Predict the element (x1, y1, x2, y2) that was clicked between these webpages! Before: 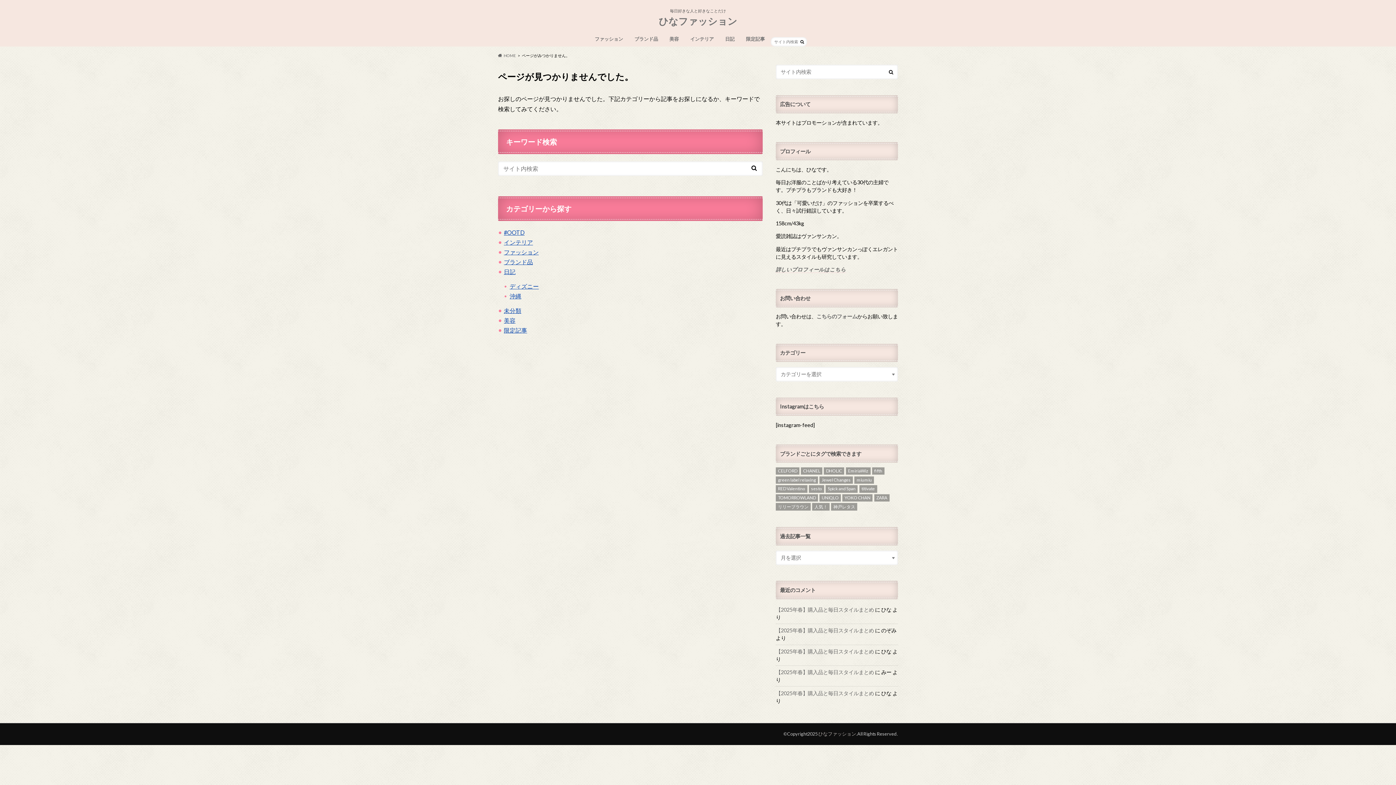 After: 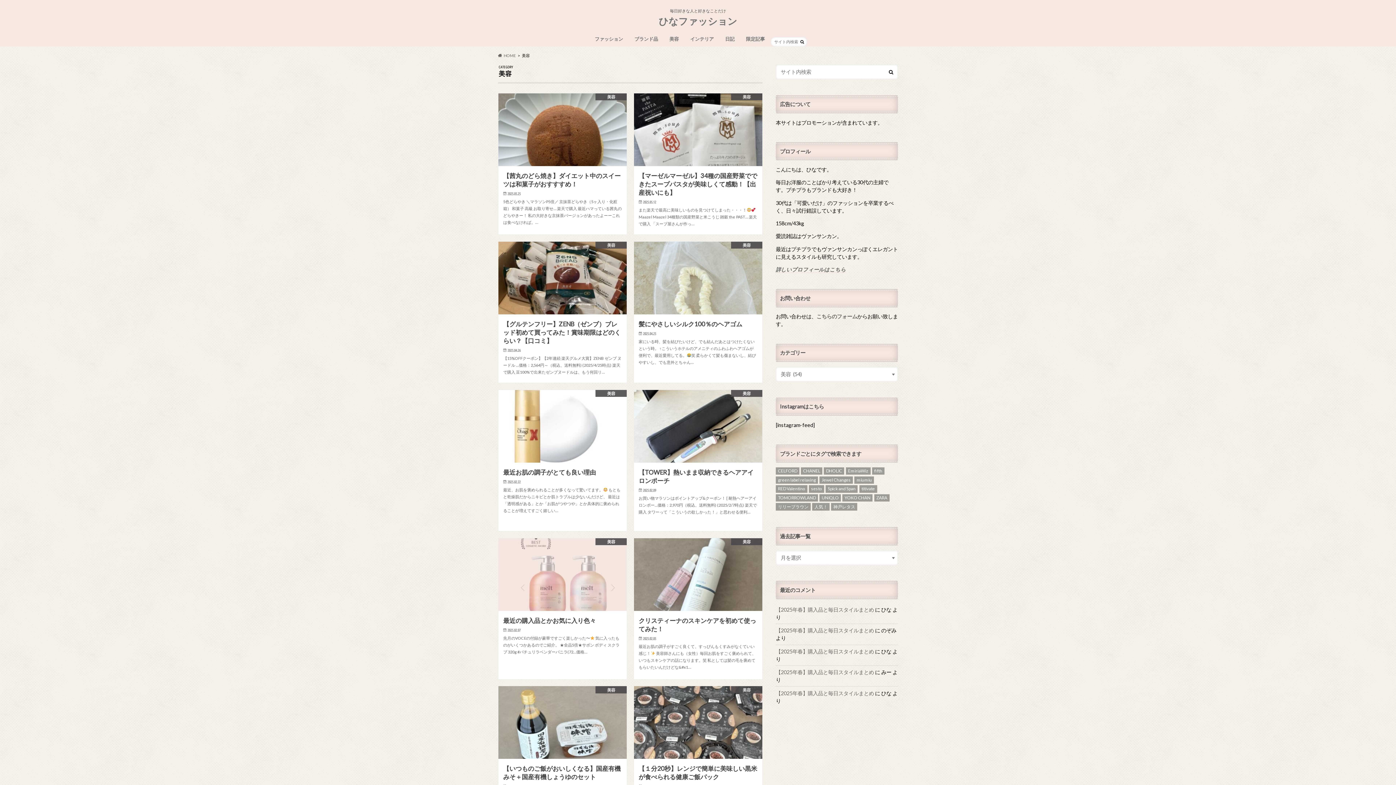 Action: bbox: (663, 34, 684, 44) label: 美容